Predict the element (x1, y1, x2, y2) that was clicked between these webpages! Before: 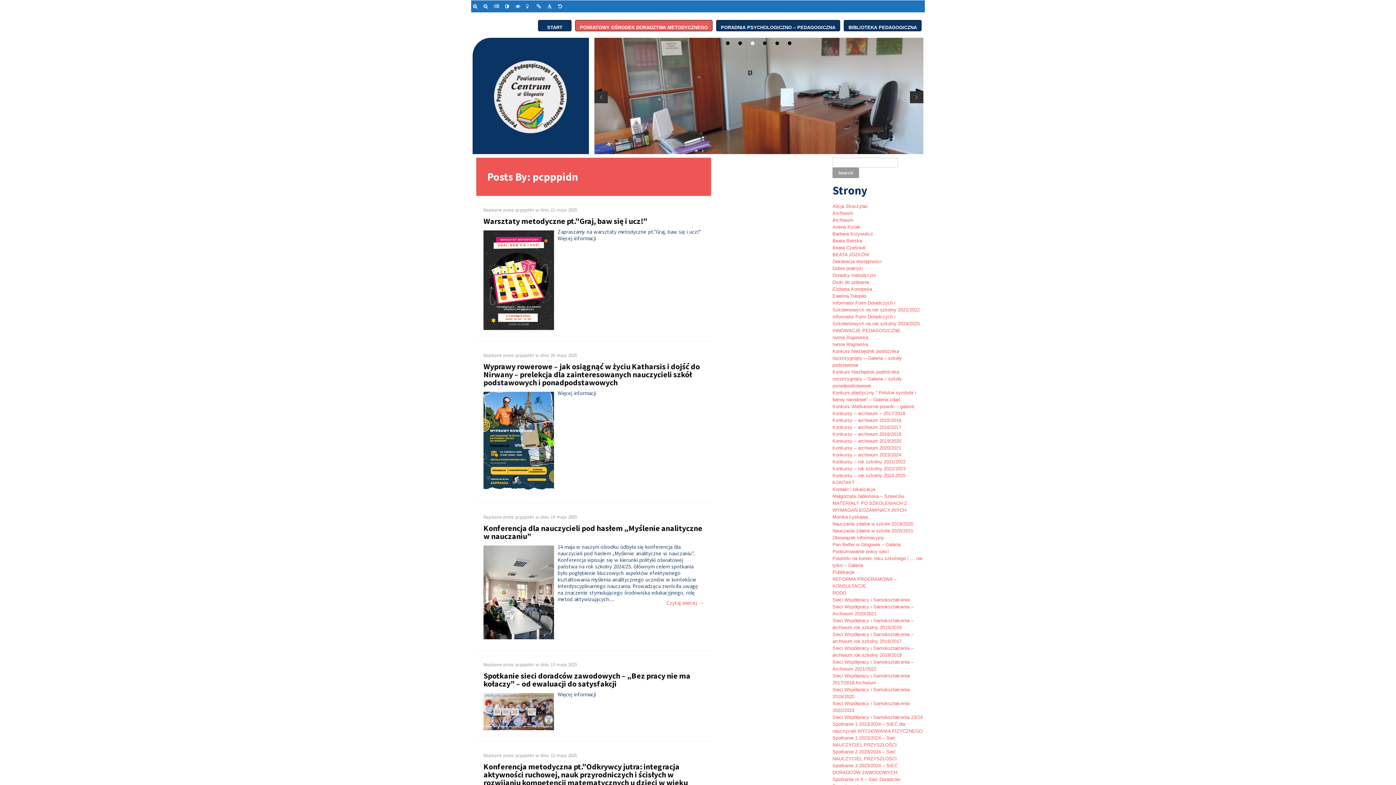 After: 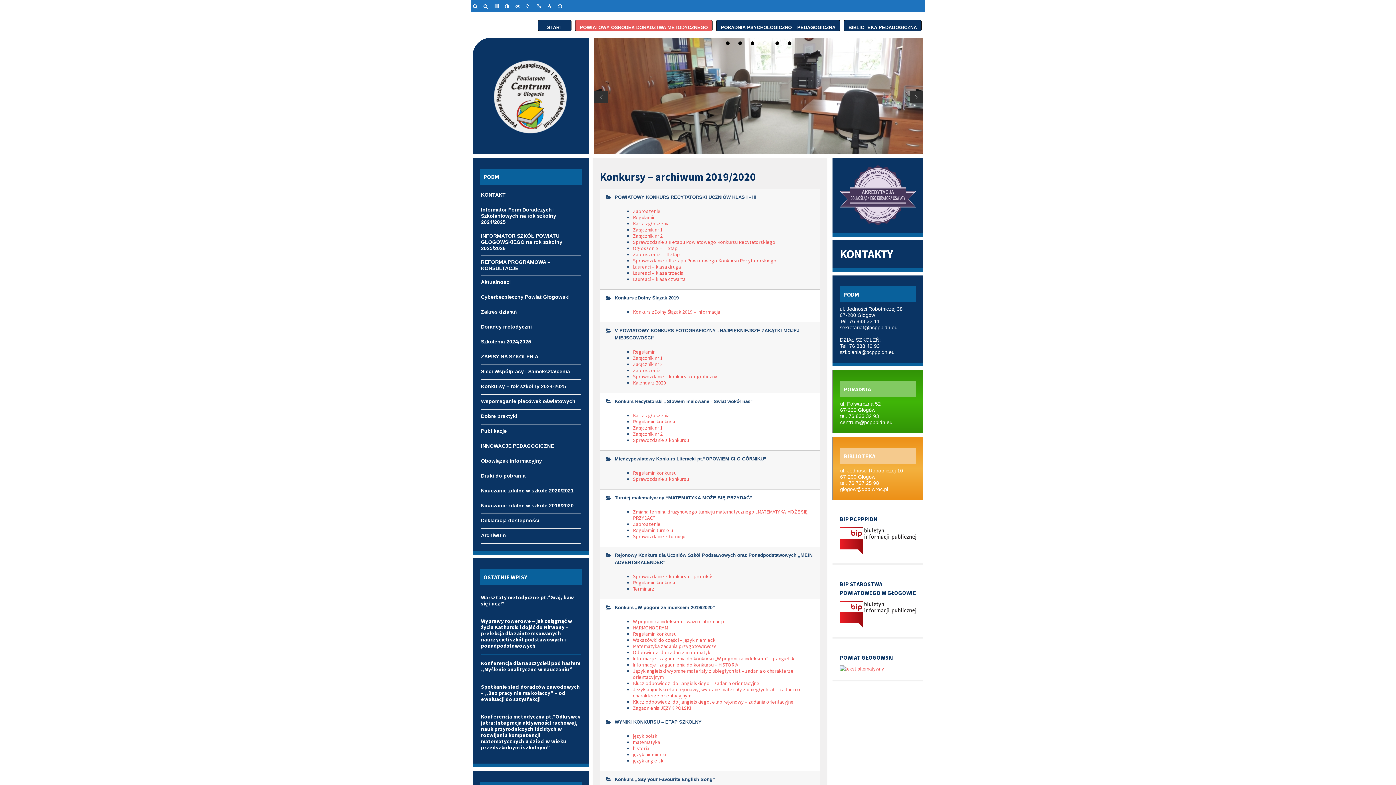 Action: bbox: (832, 438, 901, 444) label: Konkursy – archiwum 2019/2020